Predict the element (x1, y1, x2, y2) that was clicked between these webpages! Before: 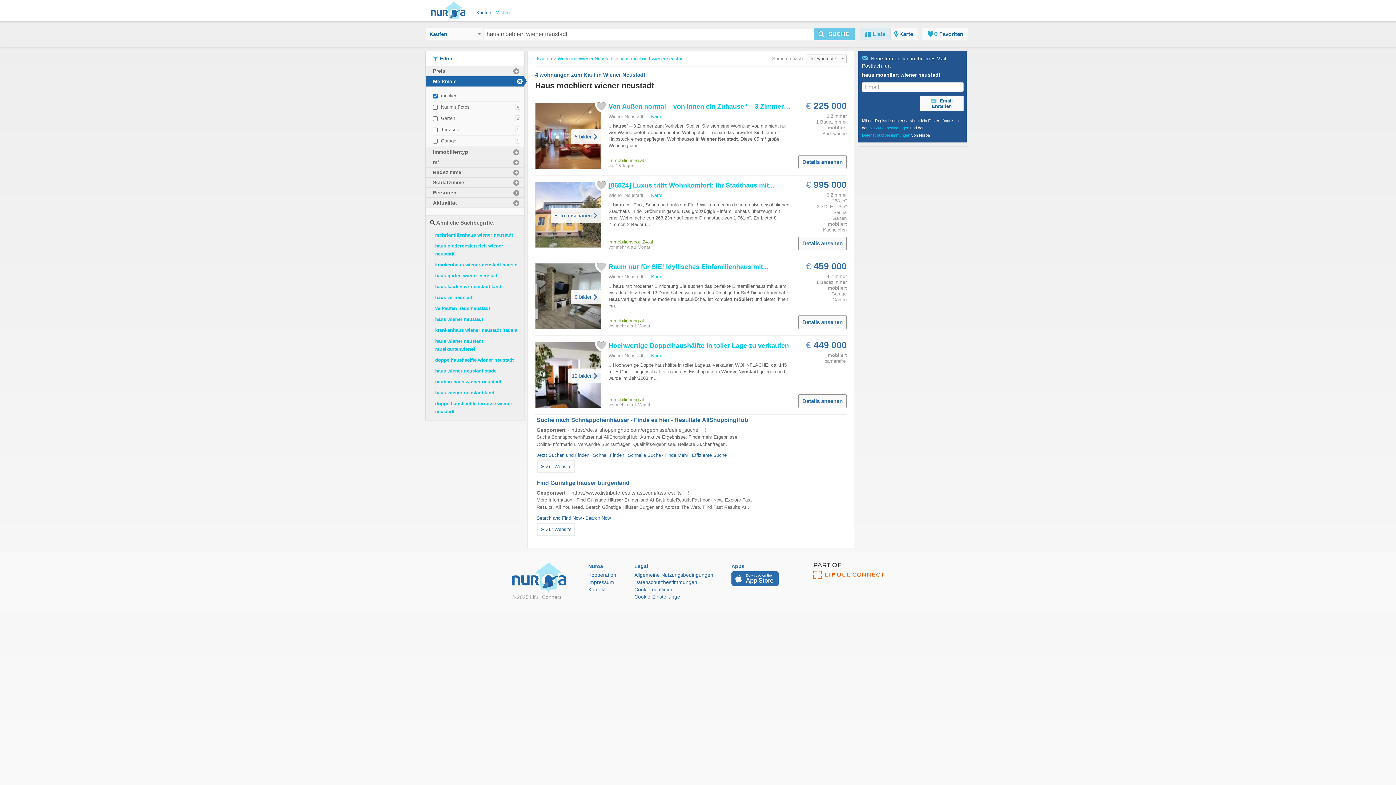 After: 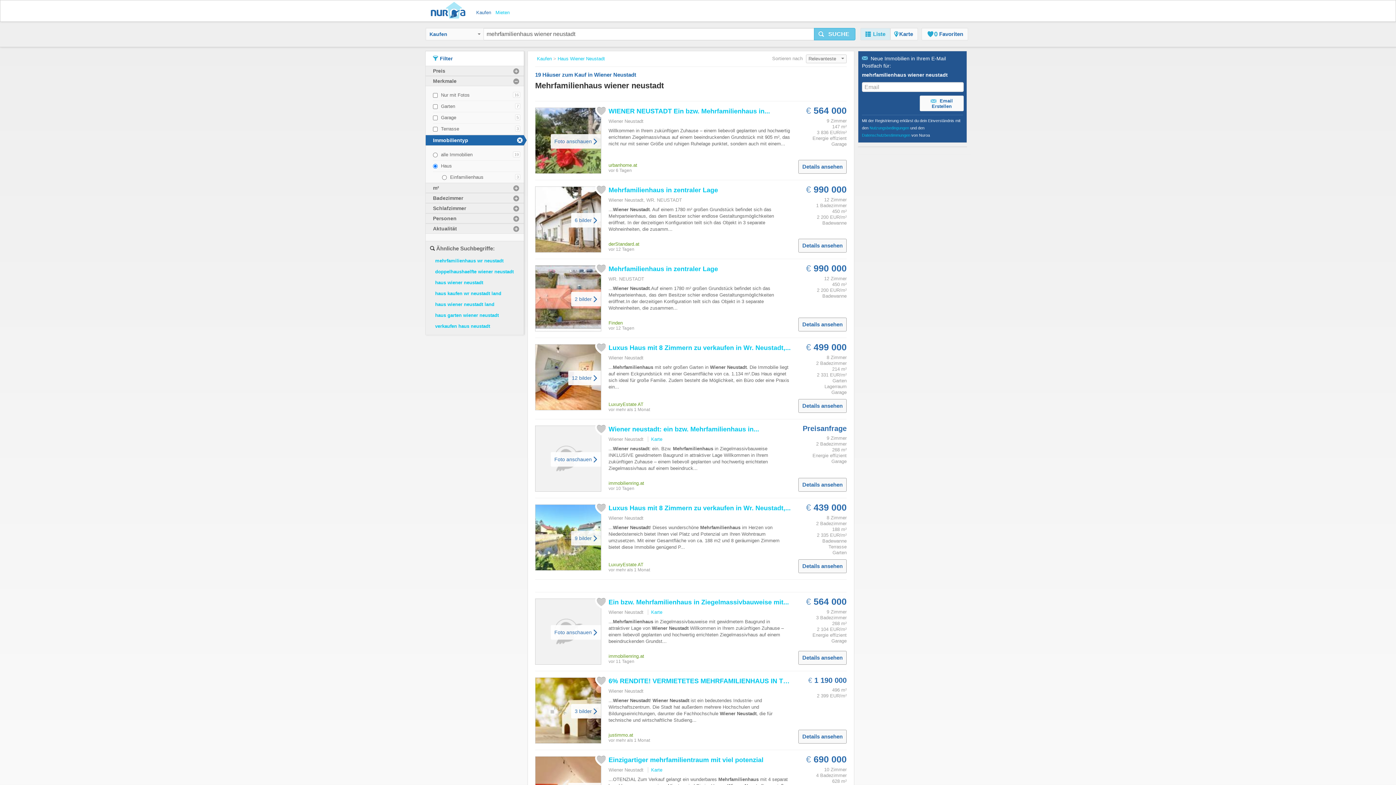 Action: bbox: (435, 232, 513, 237) label: mehrfamilienhaus wiener neustadt